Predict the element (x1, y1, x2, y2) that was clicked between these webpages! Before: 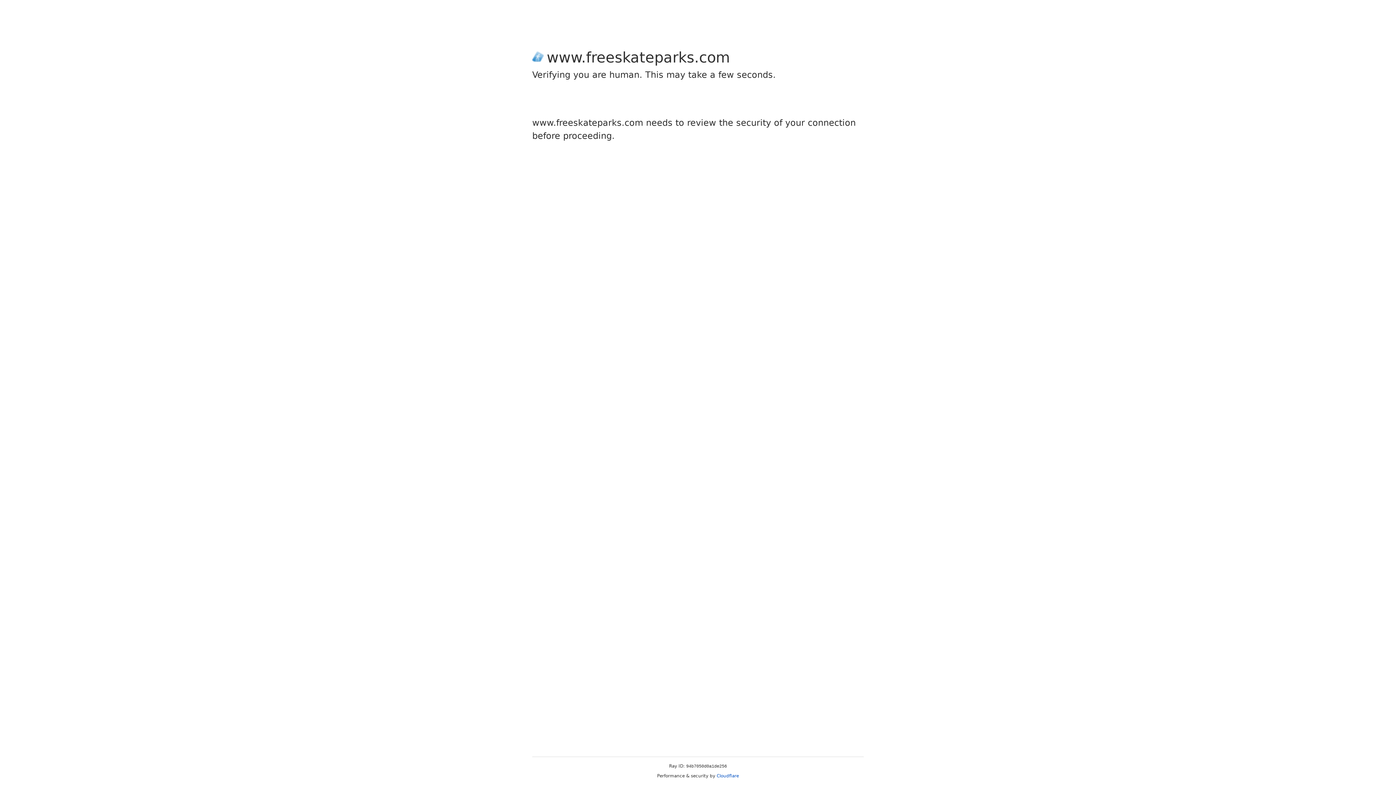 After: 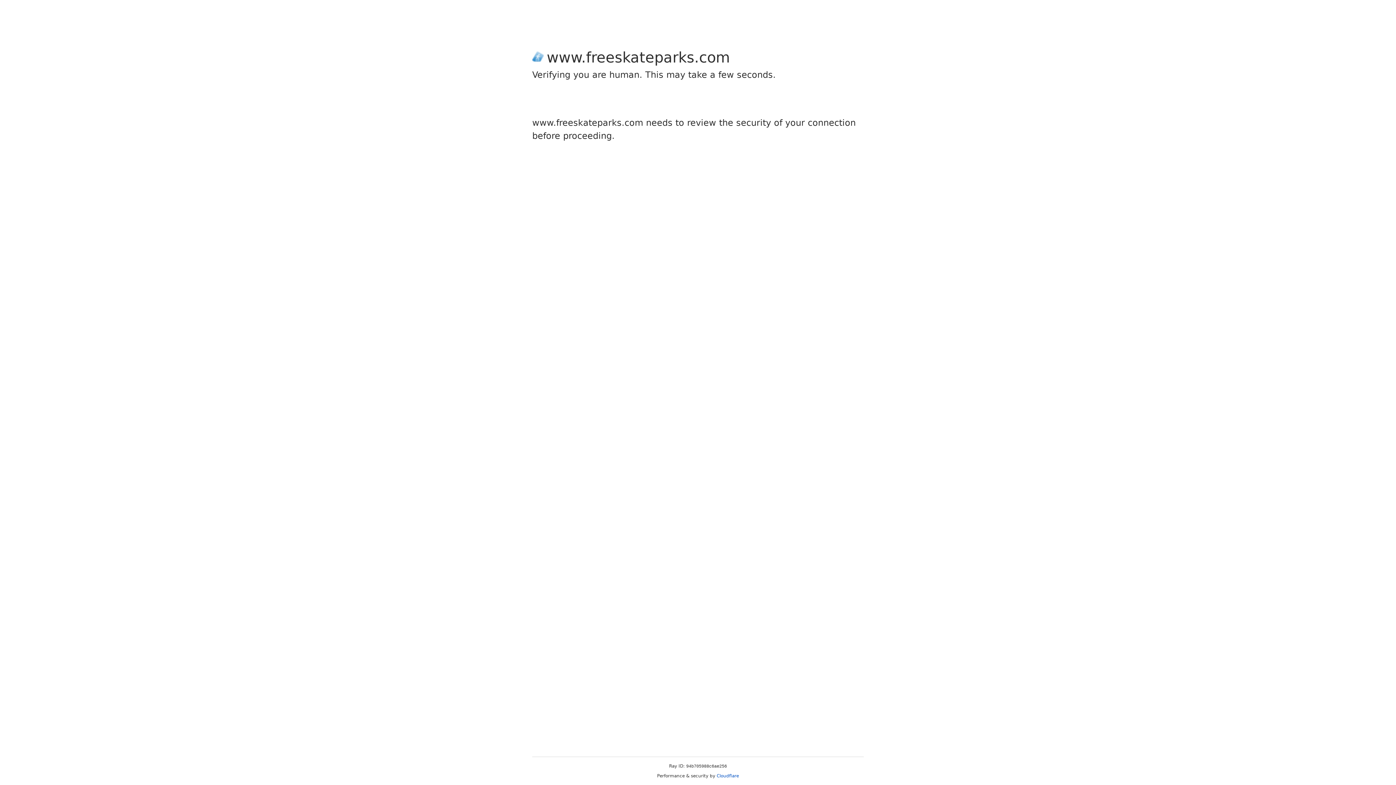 Action: bbox: (716, 773, 739, 778) label: Cloudflare